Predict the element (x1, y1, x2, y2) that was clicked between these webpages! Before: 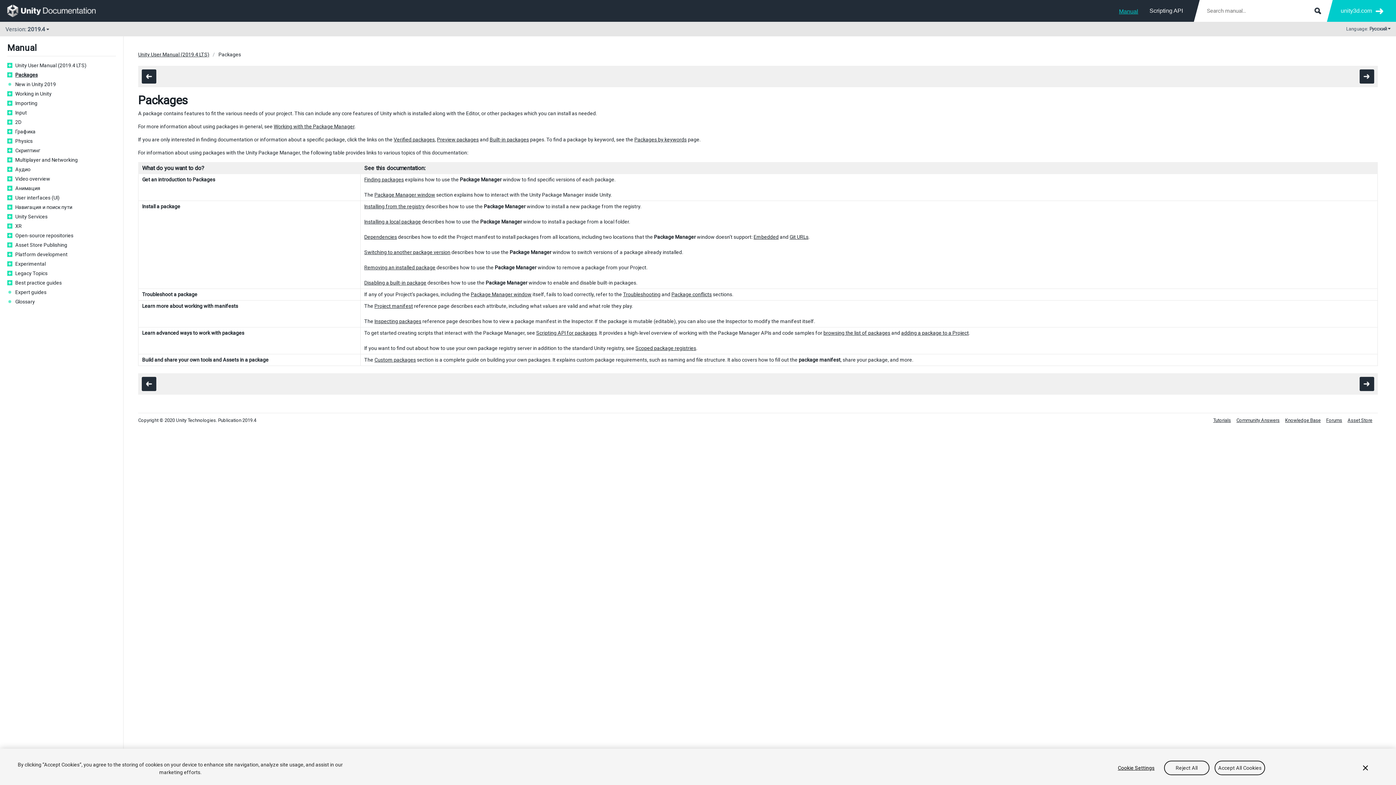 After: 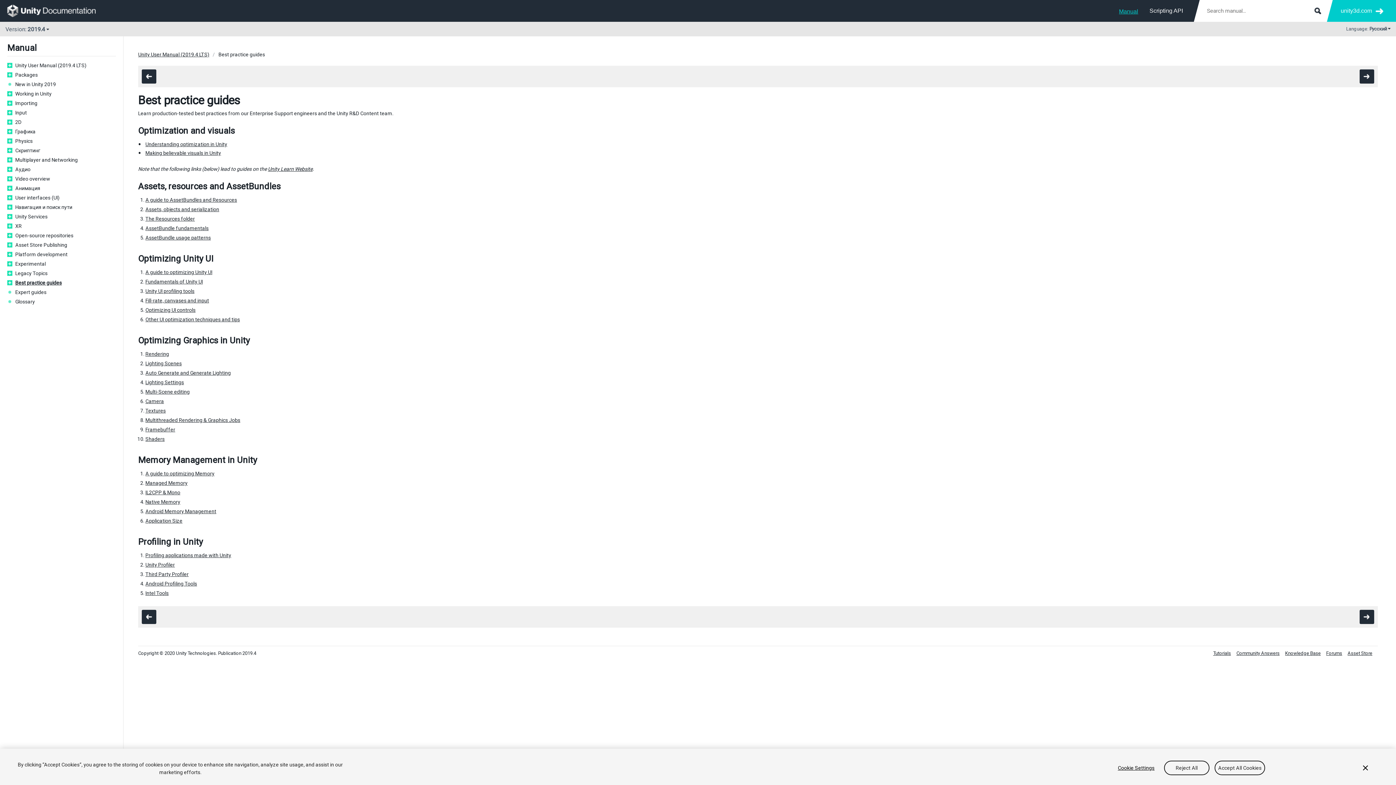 Action: label: Best practice guides bbox: (15, 279, 116, 286)